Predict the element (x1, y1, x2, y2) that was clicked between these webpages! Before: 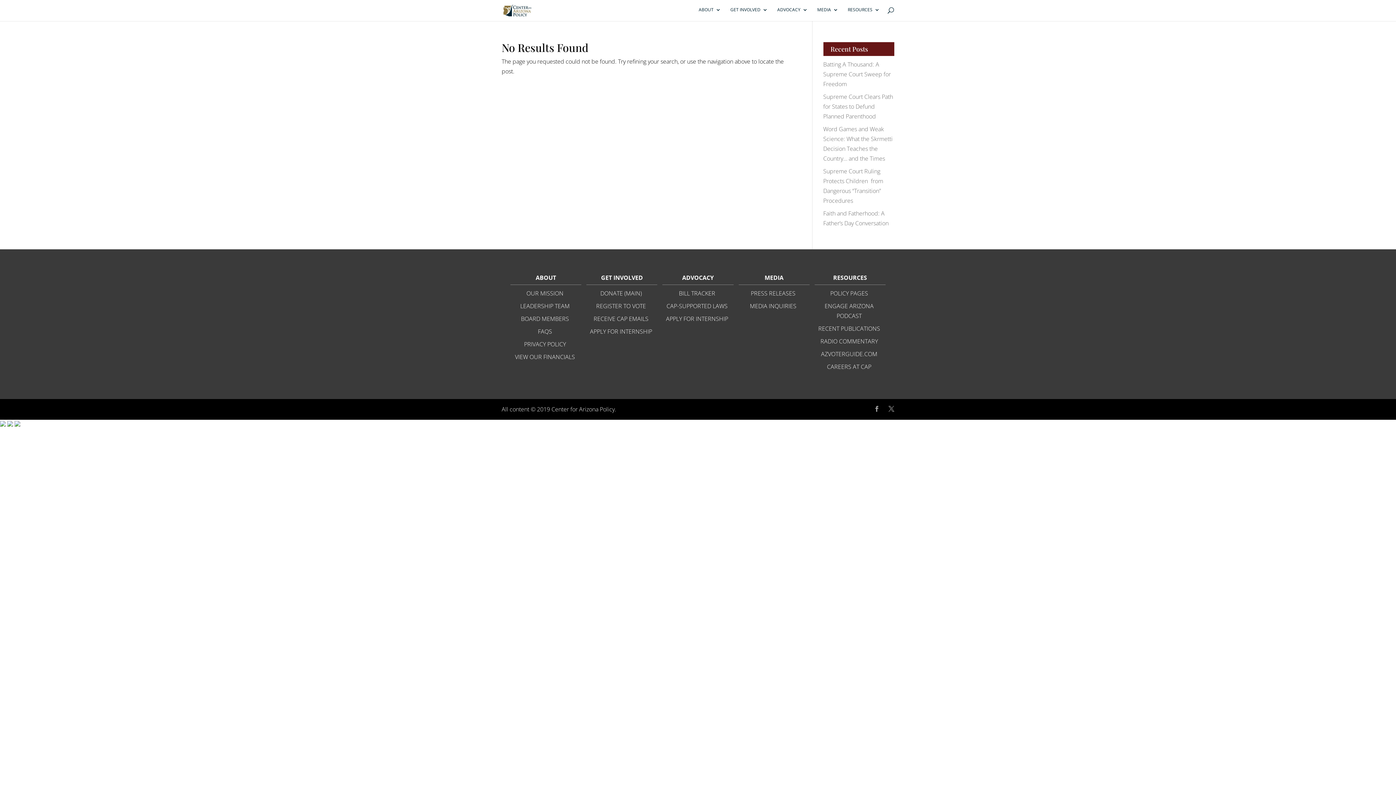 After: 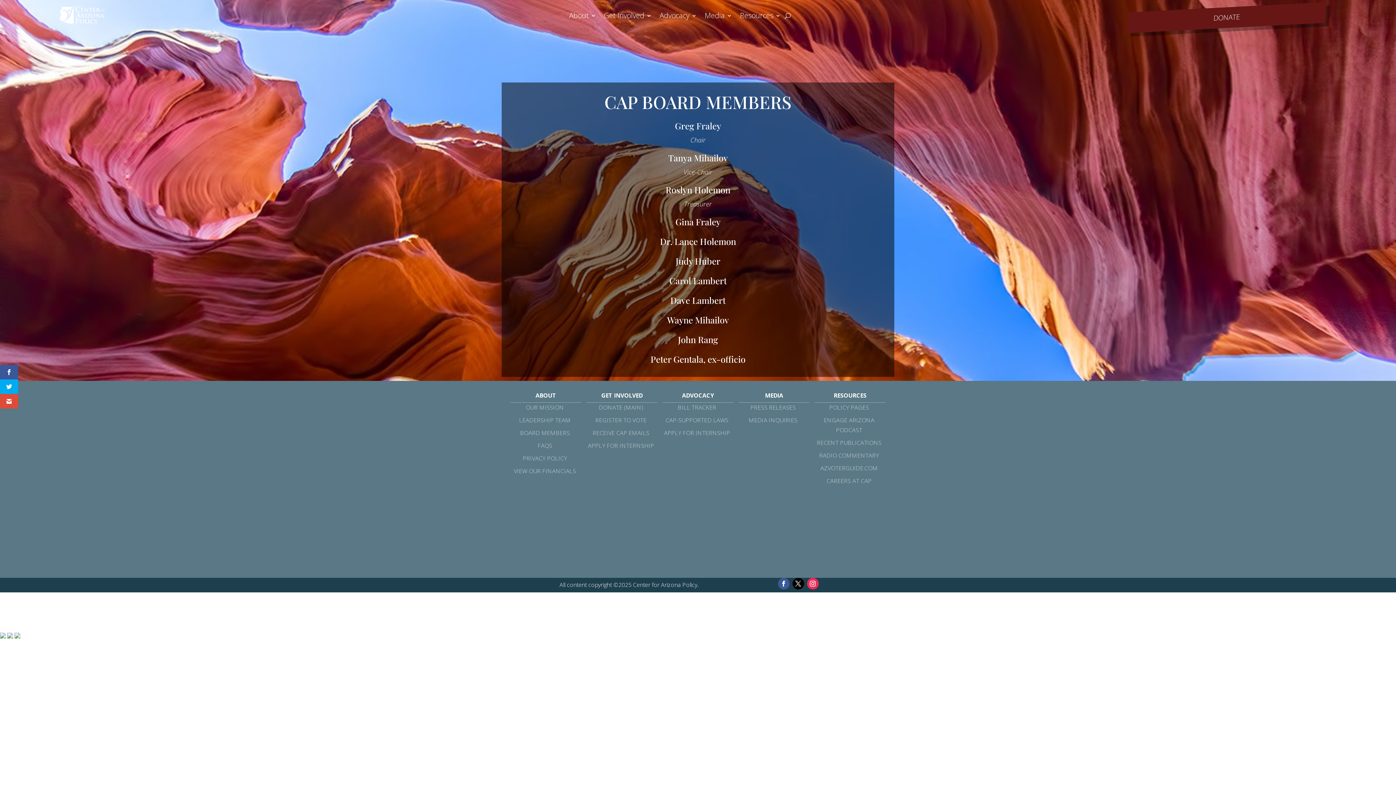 Action: label: BOARD MEMBERS bbox: (521, 314, 569, 322)